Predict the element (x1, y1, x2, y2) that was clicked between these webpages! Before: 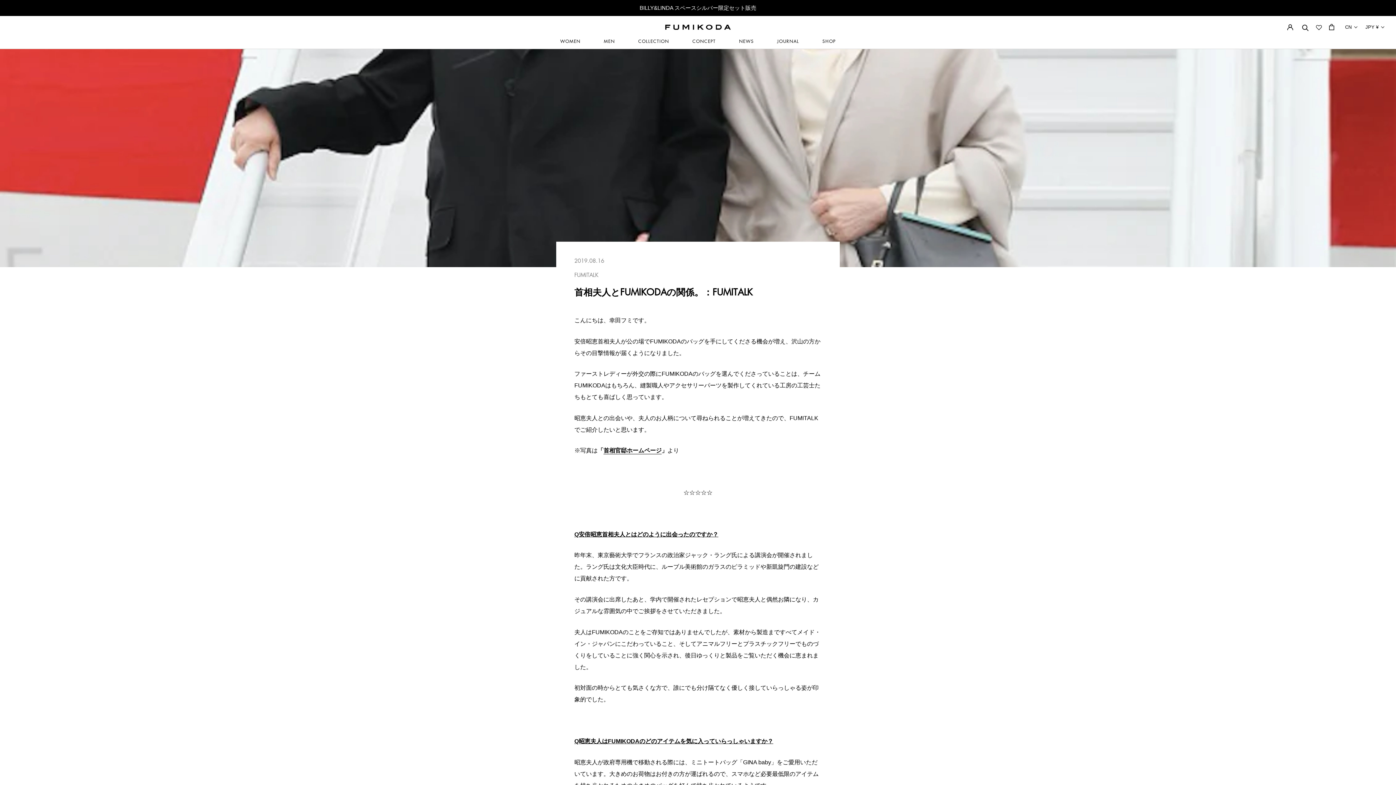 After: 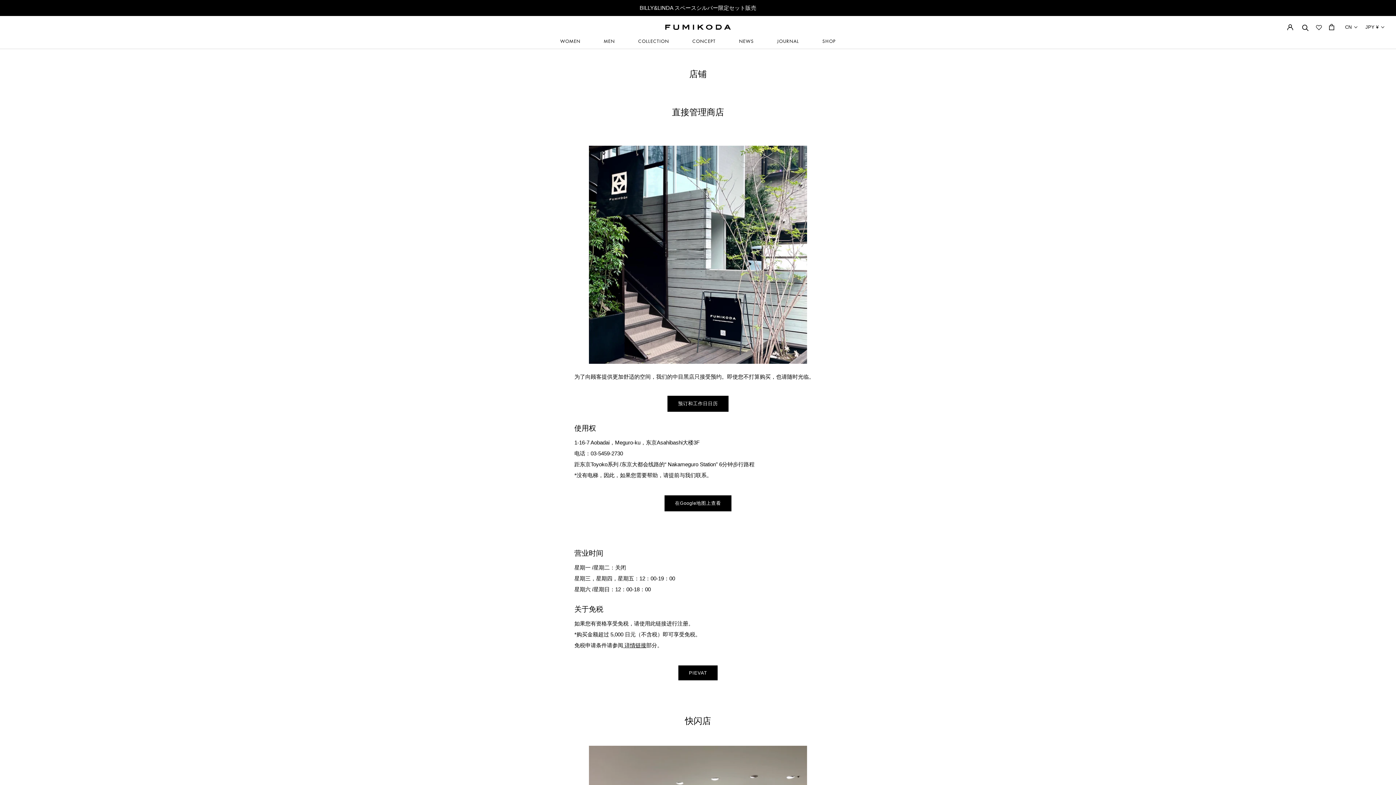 Action: label: SHOP bbox: (822, 39, 836, 48)